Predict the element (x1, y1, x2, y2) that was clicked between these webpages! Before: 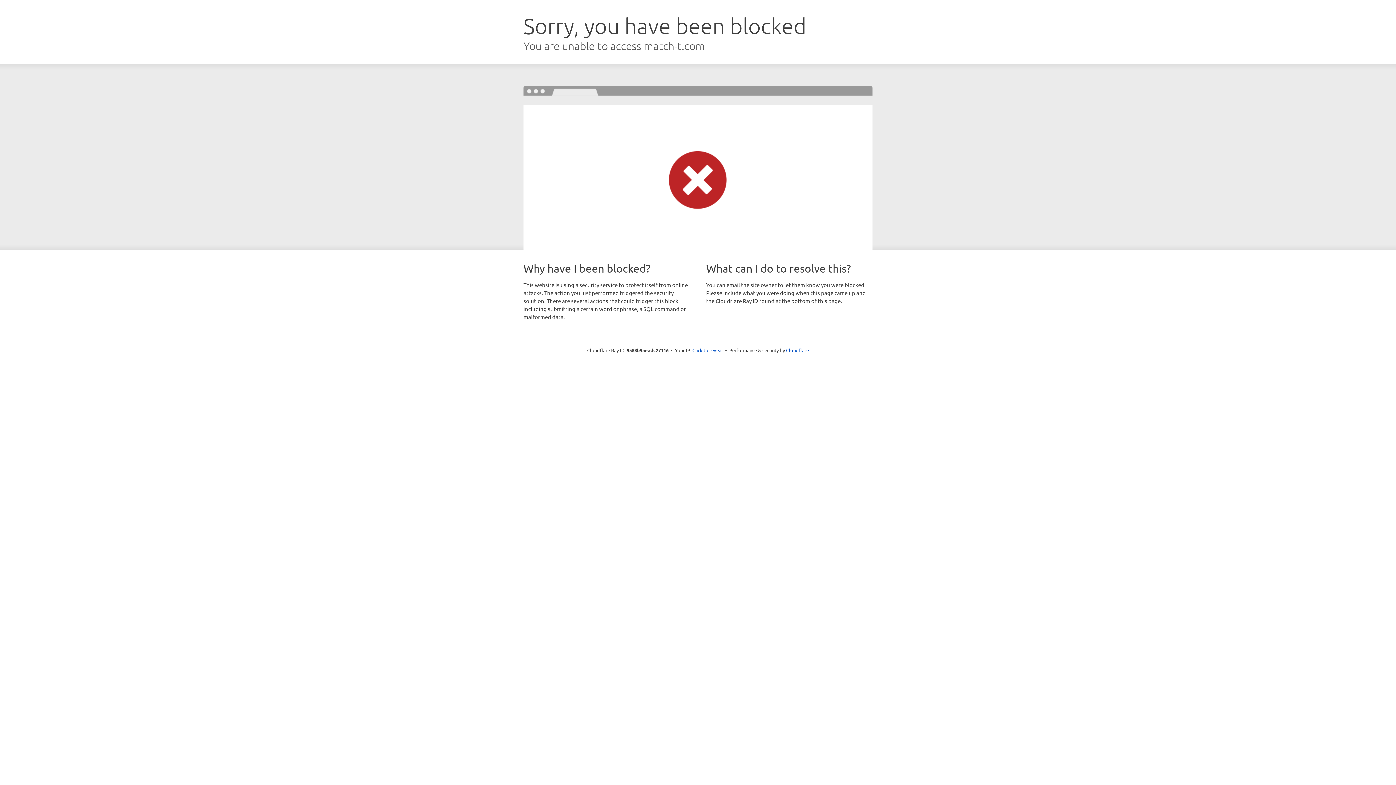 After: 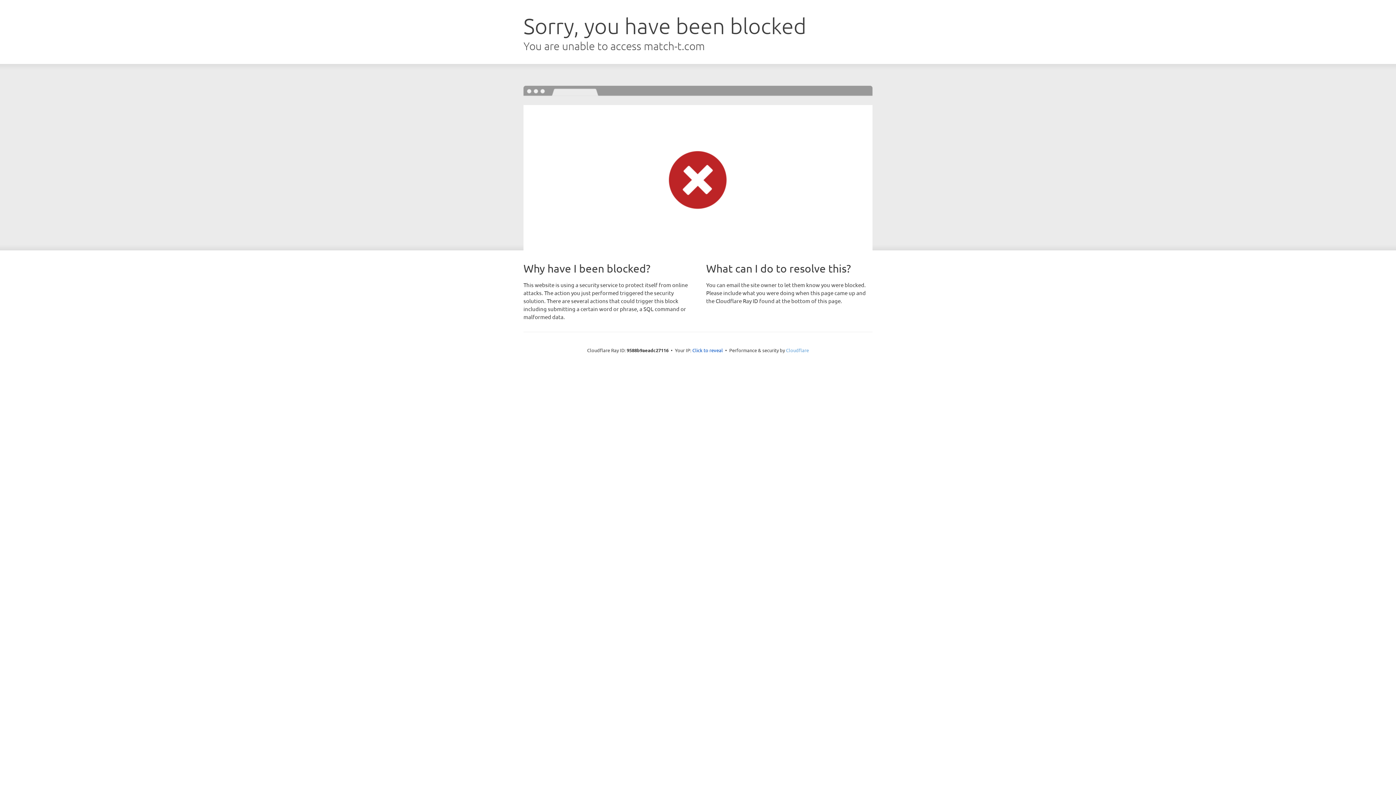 Action: bbox: (786, 347, 809, 353) label: Cloudflare